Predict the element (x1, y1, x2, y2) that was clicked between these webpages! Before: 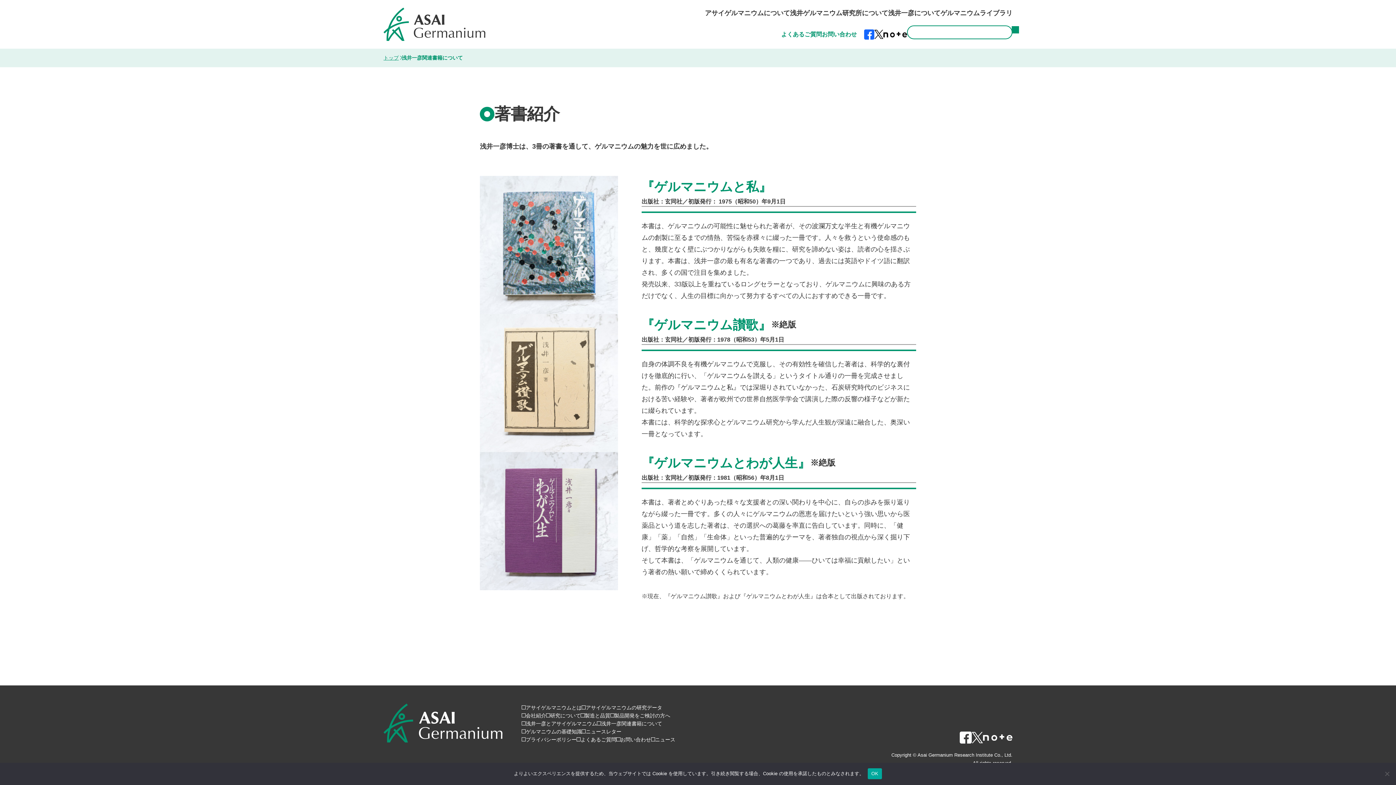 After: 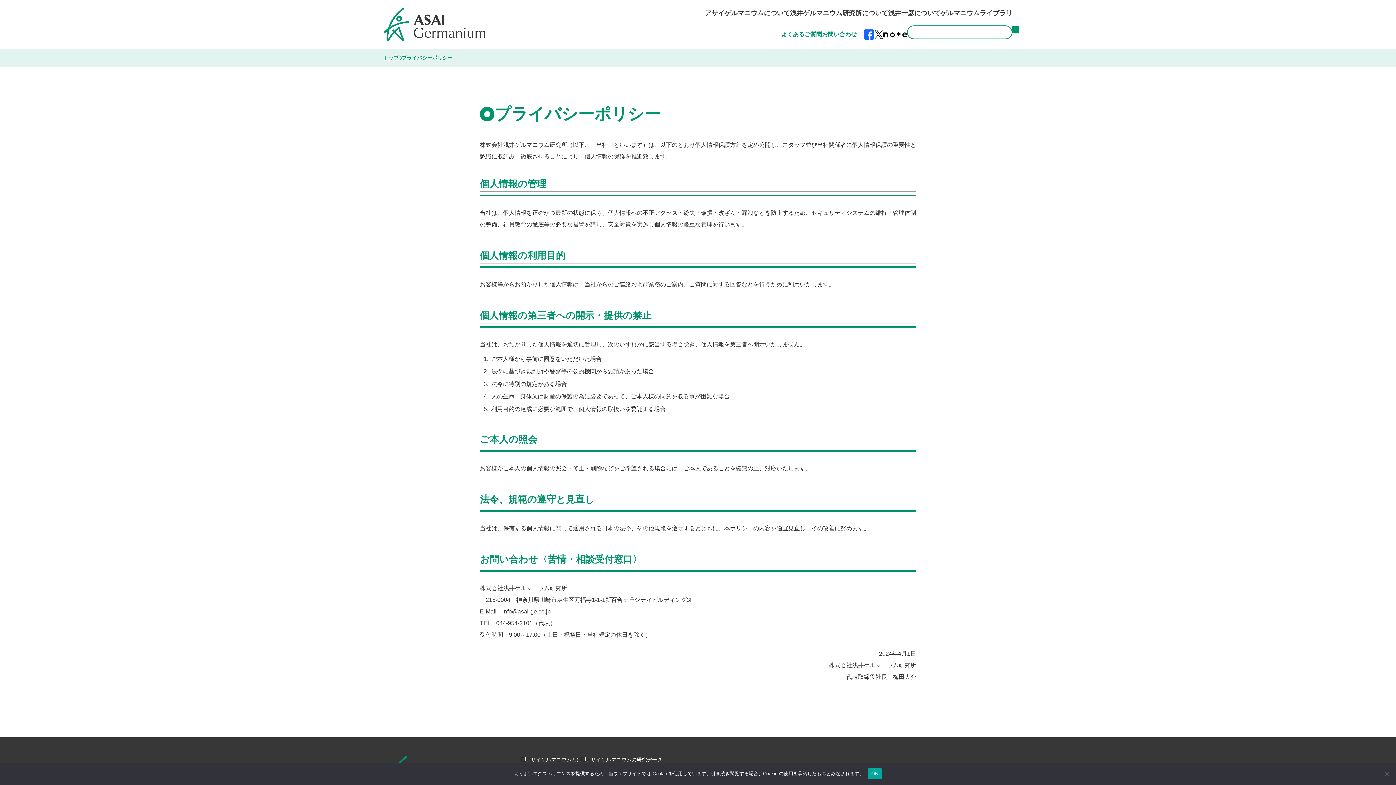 Action: label: プライバシーポリシー bbox: (525, 736, 576, 744)